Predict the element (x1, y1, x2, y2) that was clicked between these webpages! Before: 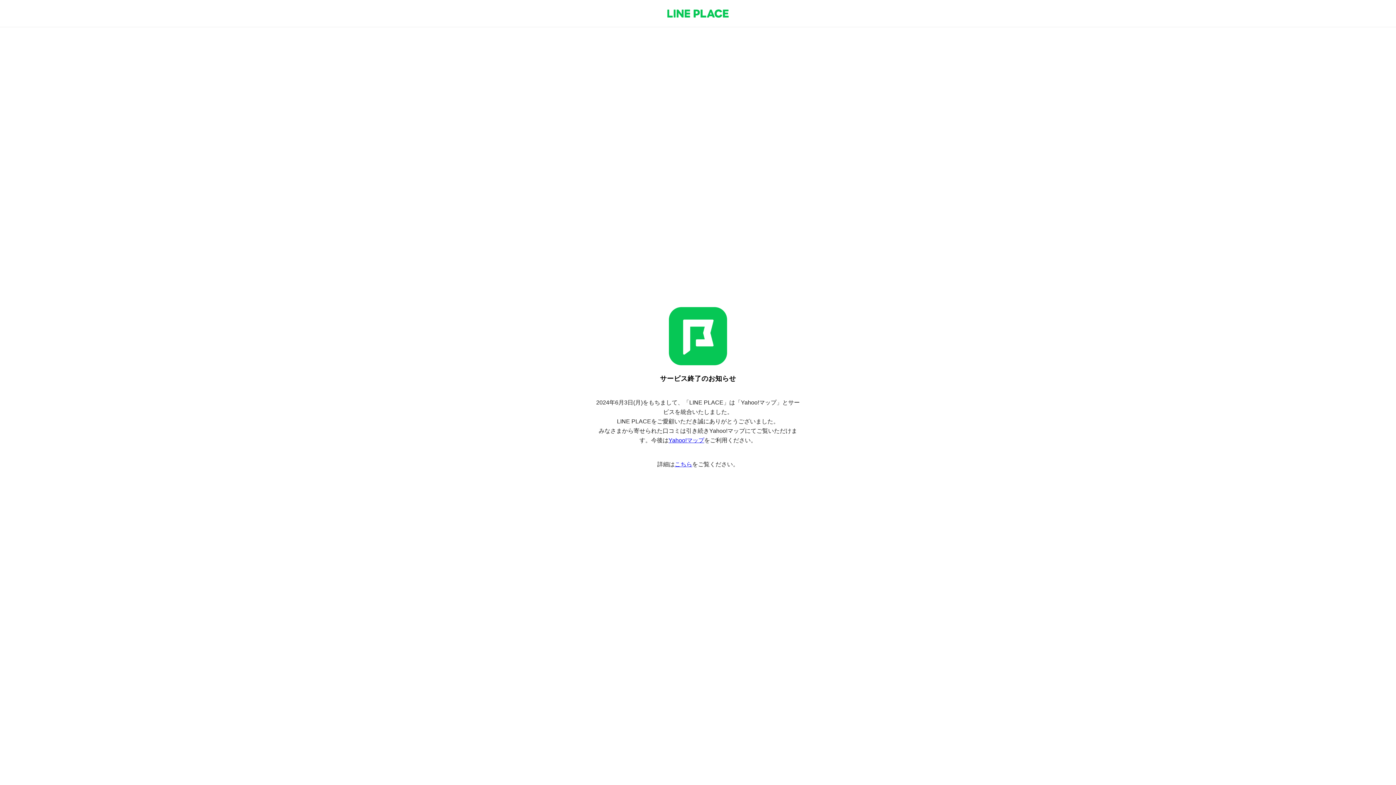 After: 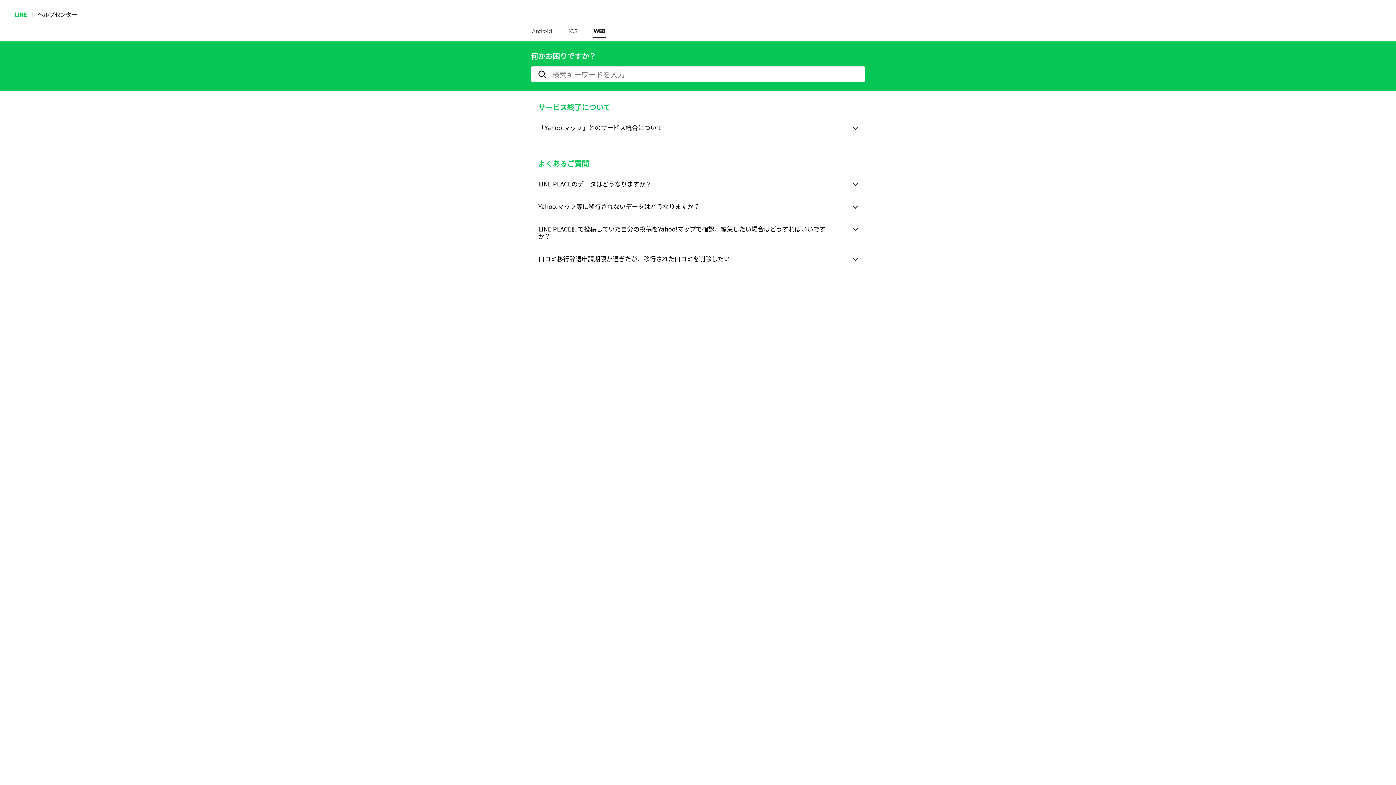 Action: bbox: (674, 461, 692, 467) label: こちら